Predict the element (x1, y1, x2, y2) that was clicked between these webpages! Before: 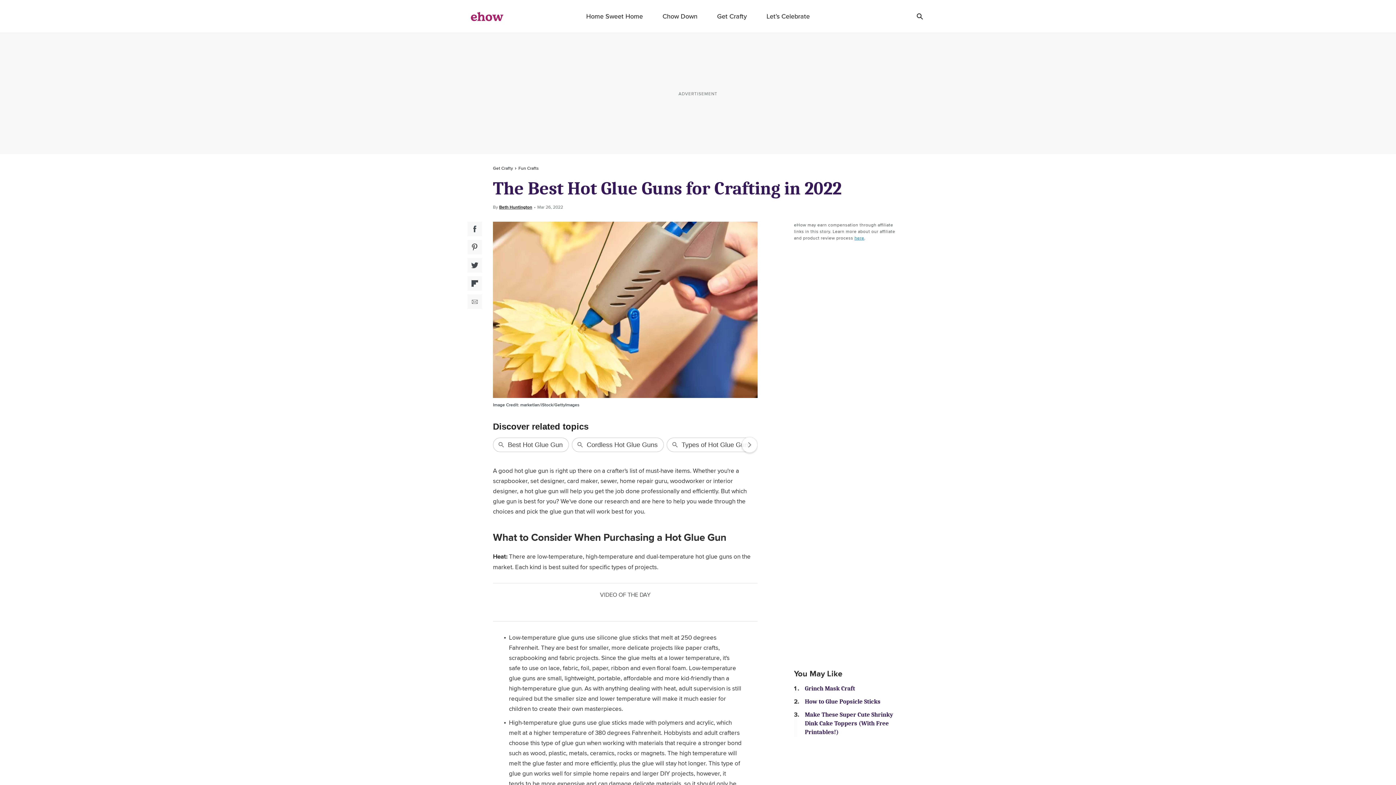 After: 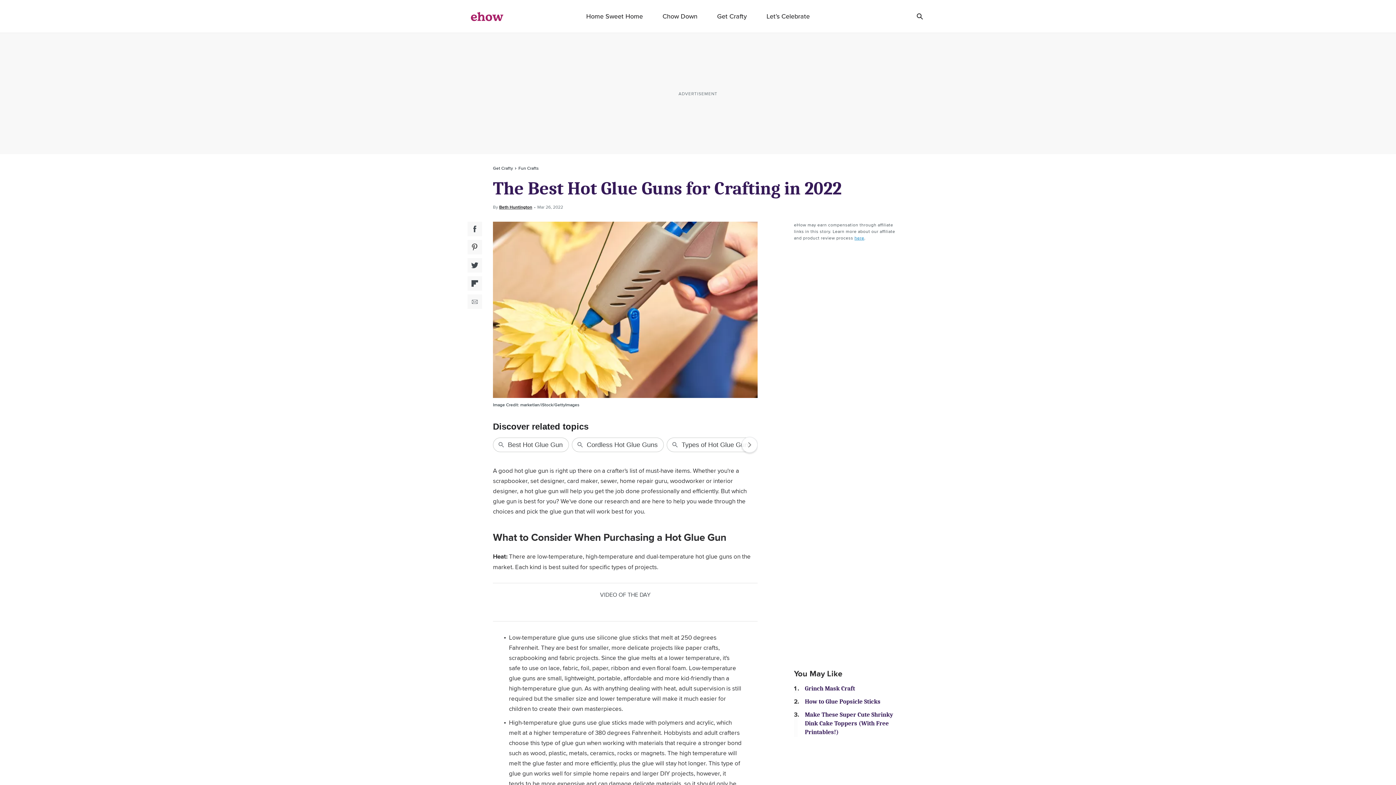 Action: bbox: (467, 276, 482, 290) label: Flipboard Social Share